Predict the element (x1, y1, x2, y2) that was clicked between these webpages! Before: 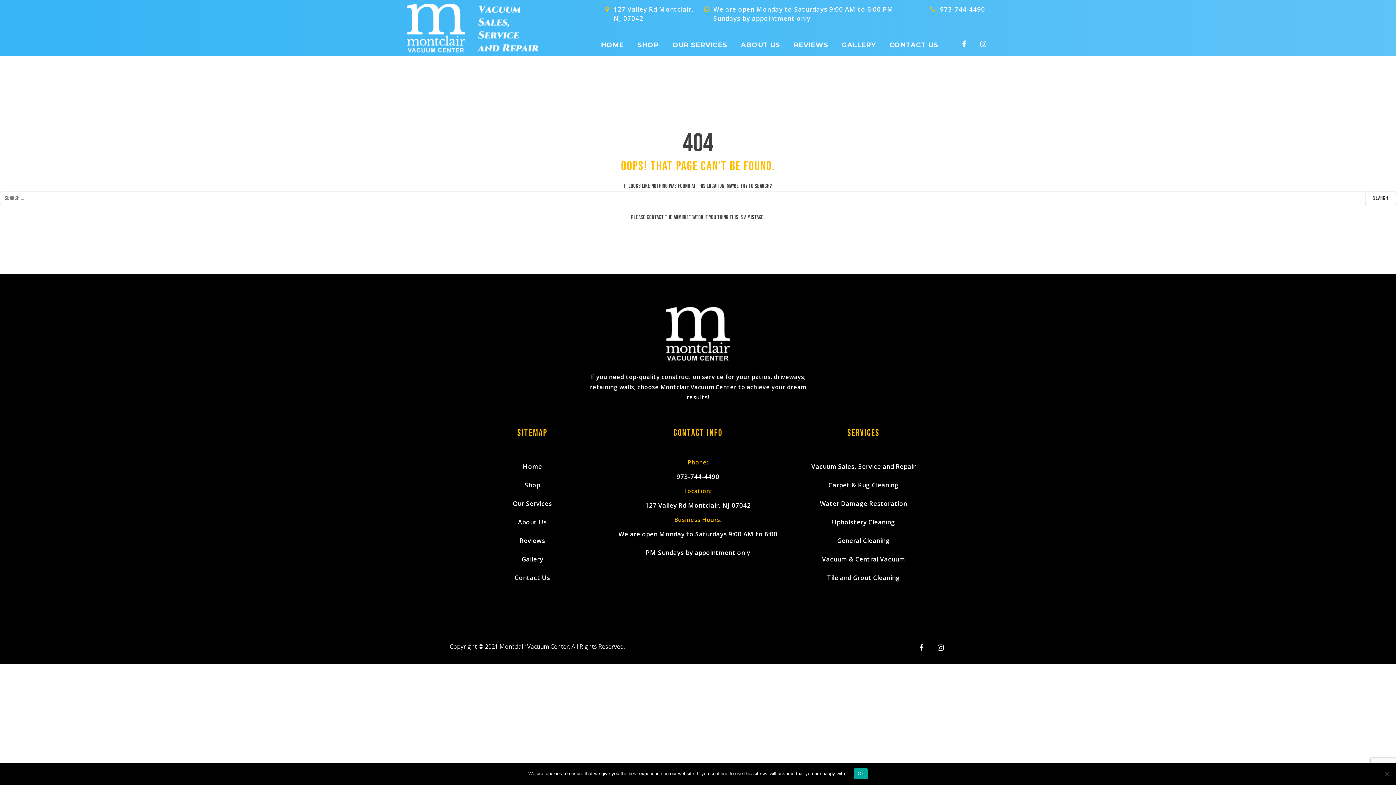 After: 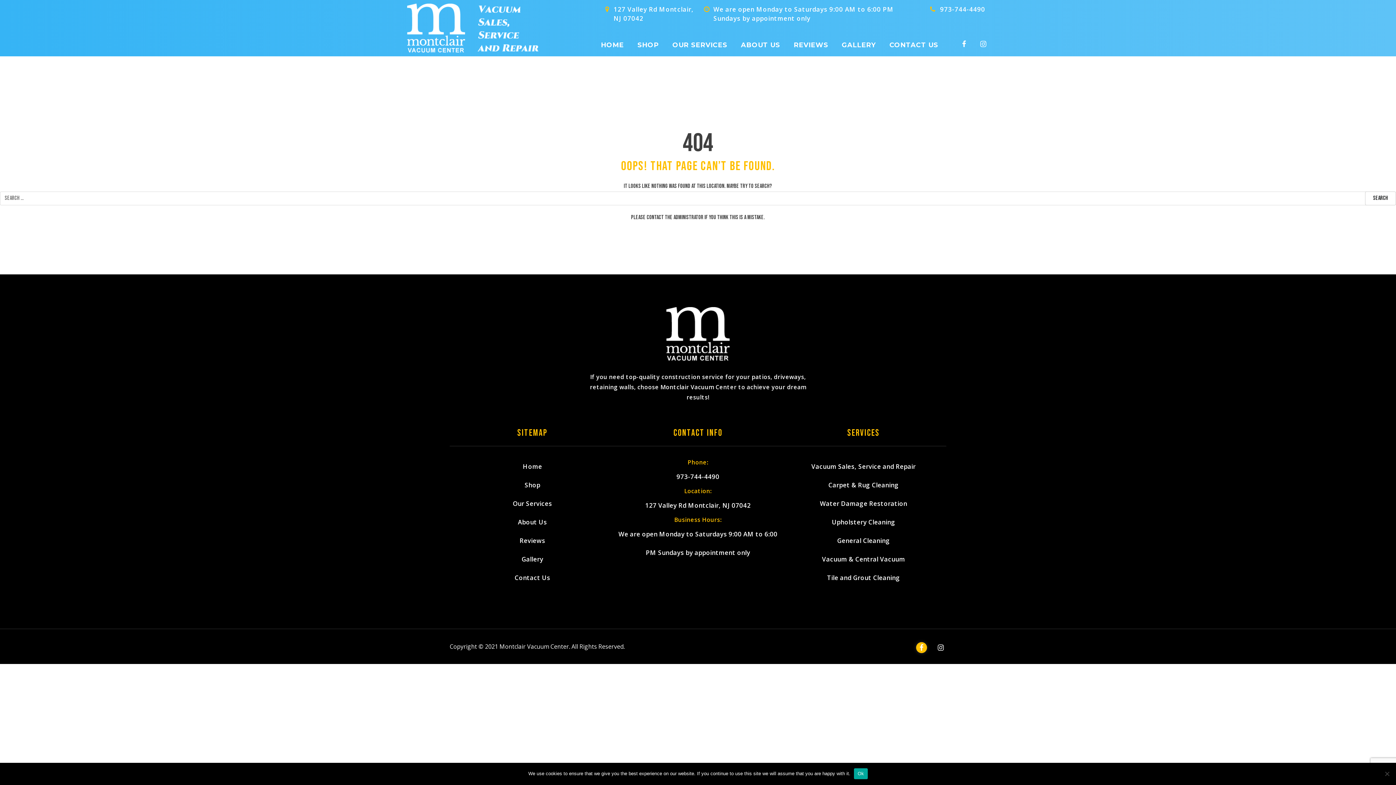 Action: label: Facebook bbox: (916, 642, 927, 653)